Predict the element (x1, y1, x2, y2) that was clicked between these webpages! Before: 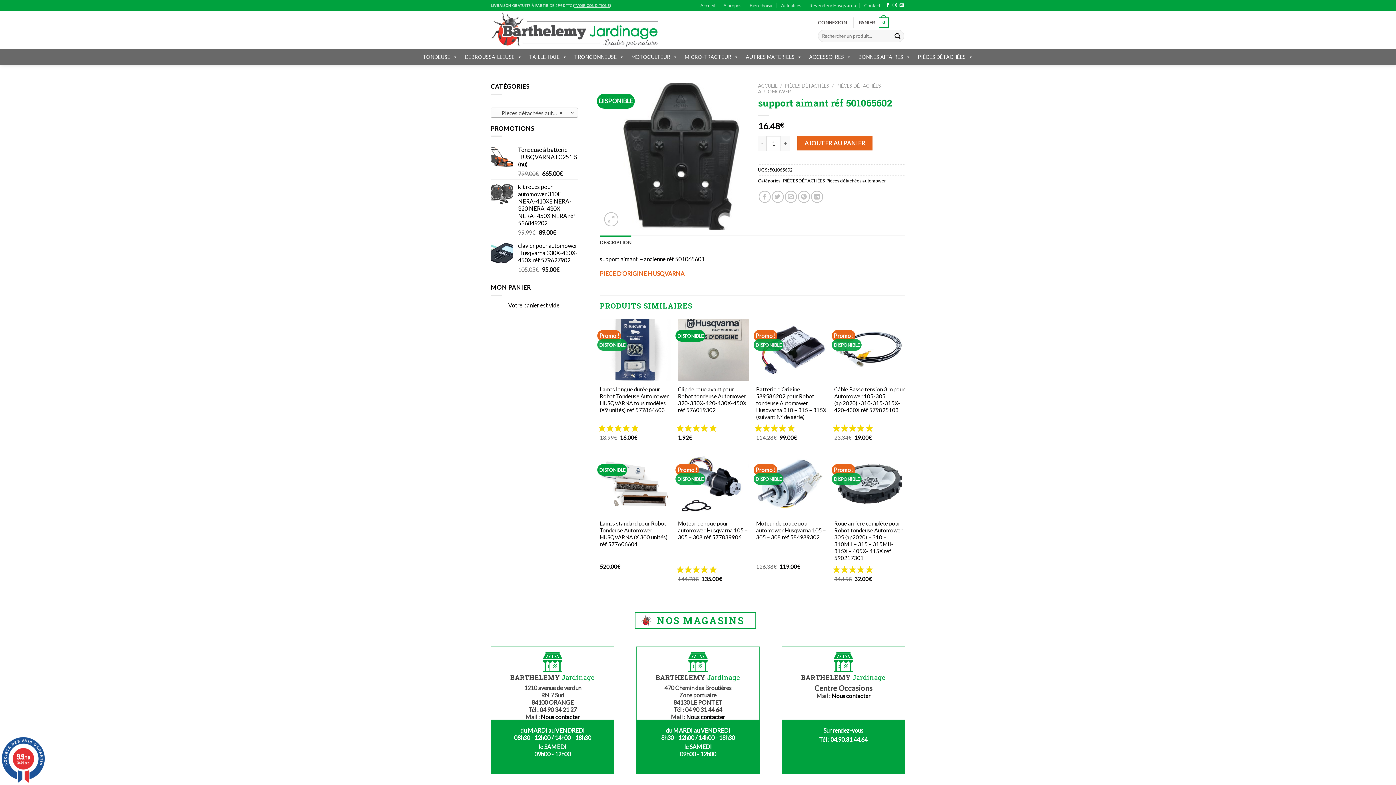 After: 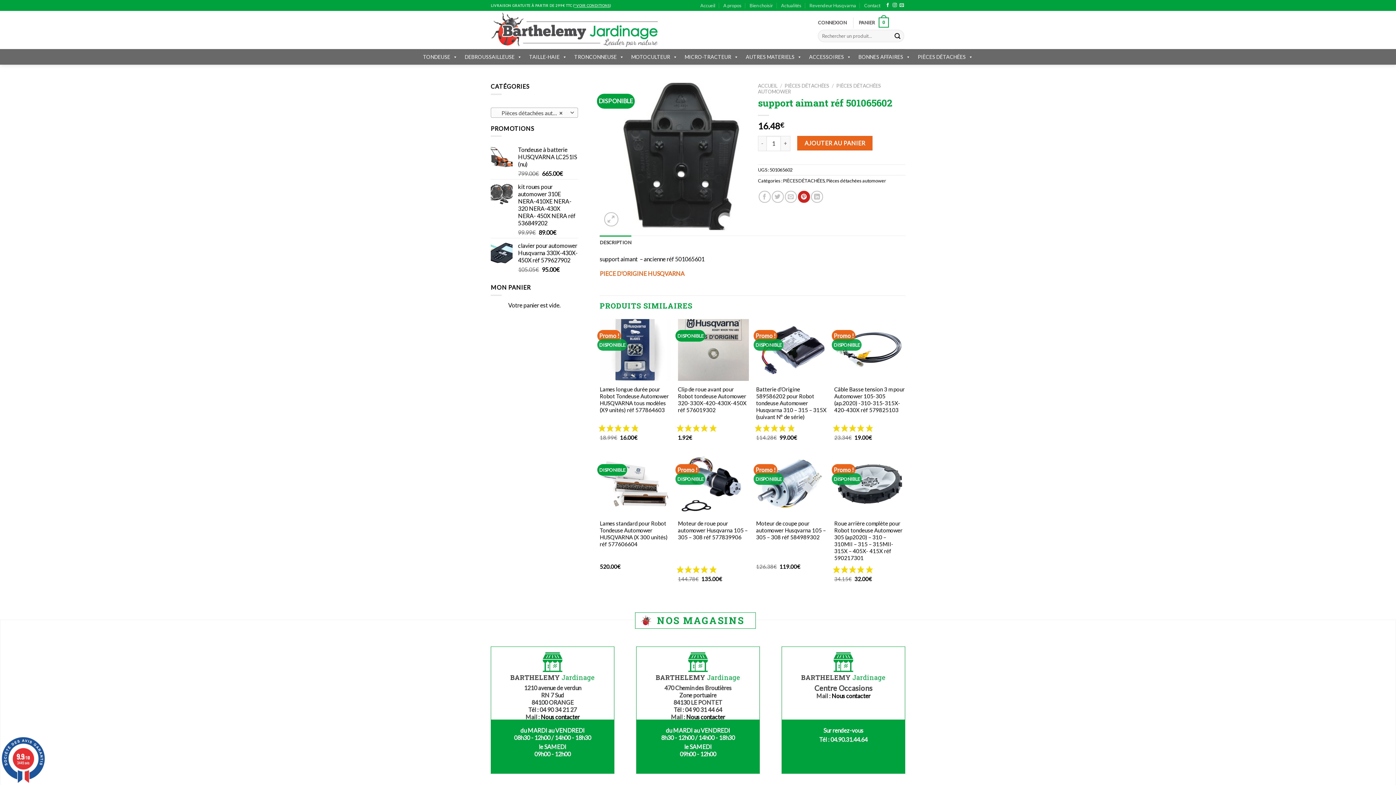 Action: label: Epingler sur Pinterest bbox: (798, 190, 810, 202)